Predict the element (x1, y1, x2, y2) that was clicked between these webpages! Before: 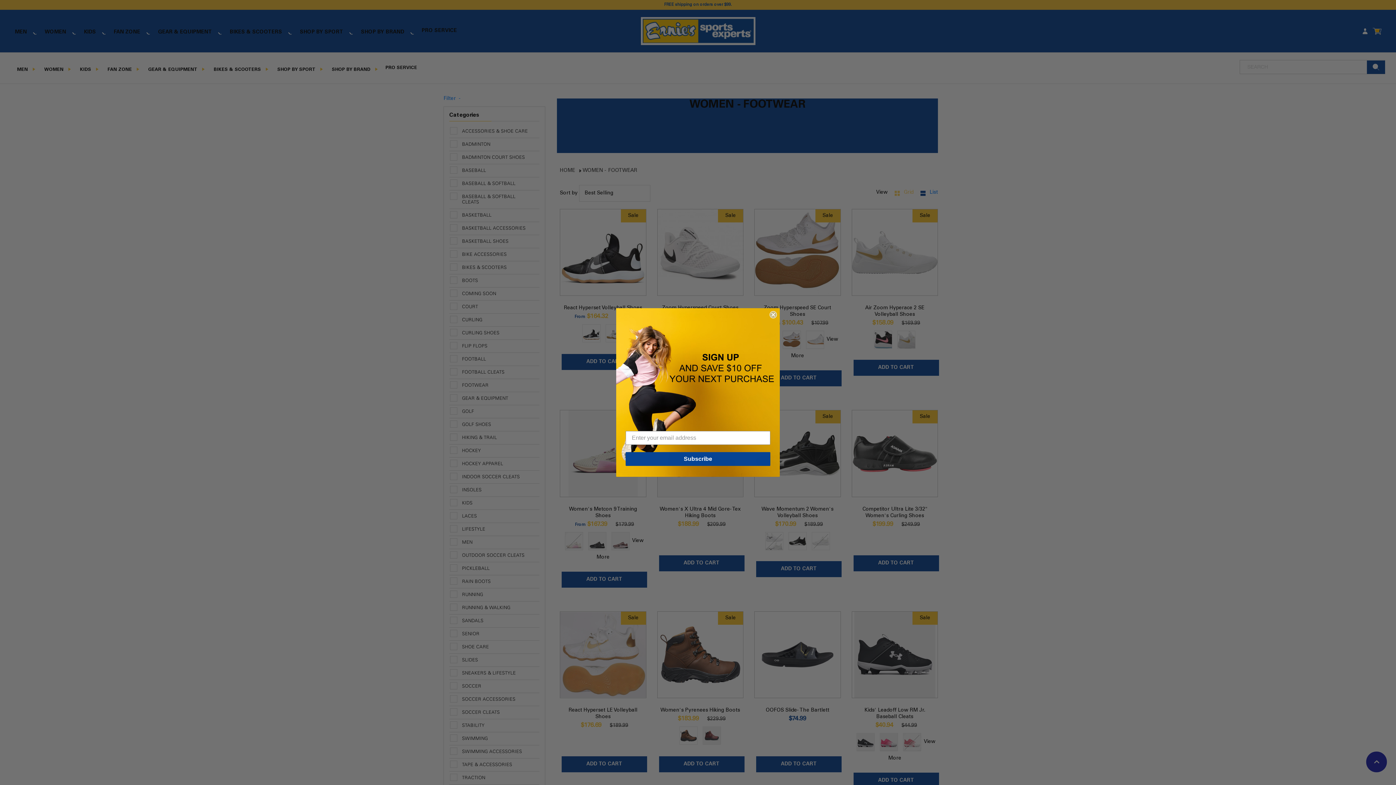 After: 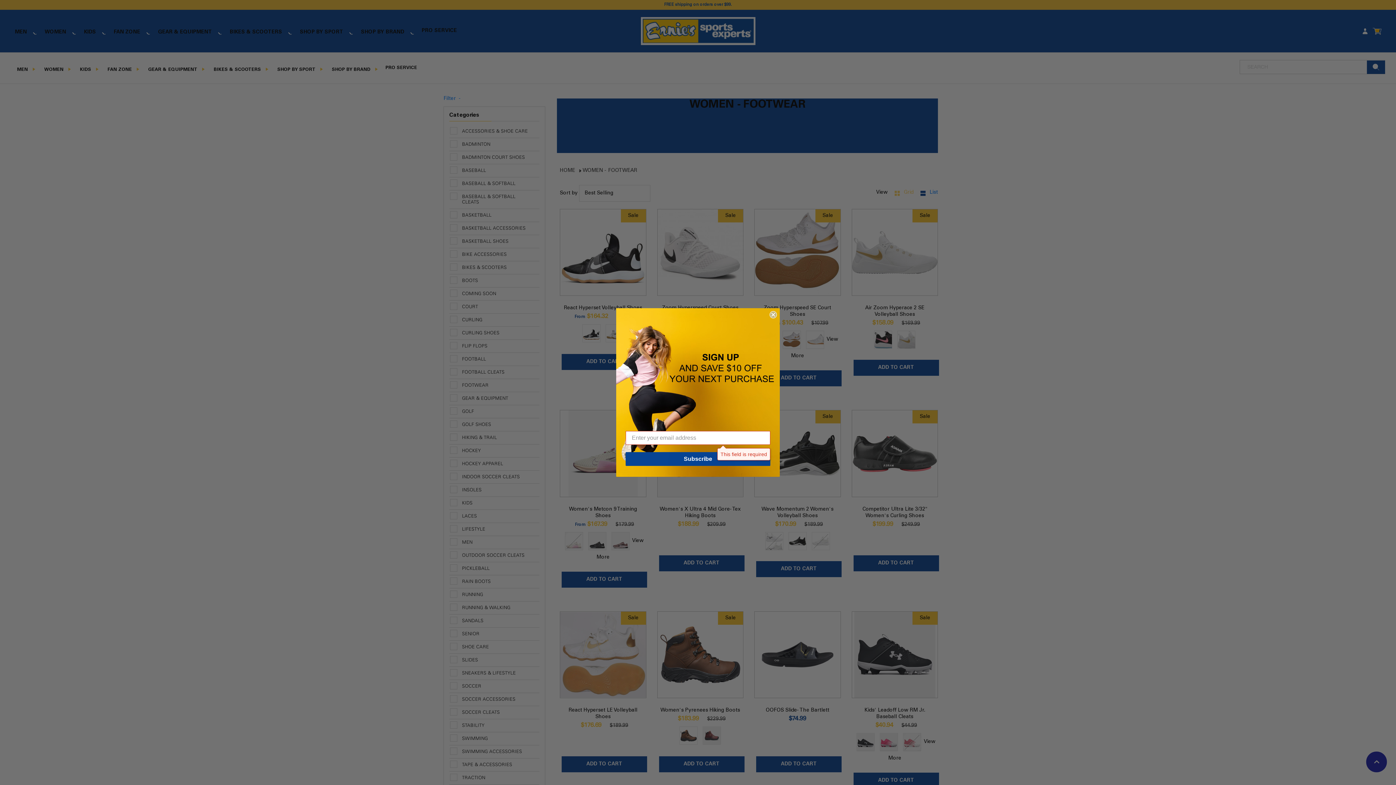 Action: label: Subscribe bbox: (625, 452, 770, 466)